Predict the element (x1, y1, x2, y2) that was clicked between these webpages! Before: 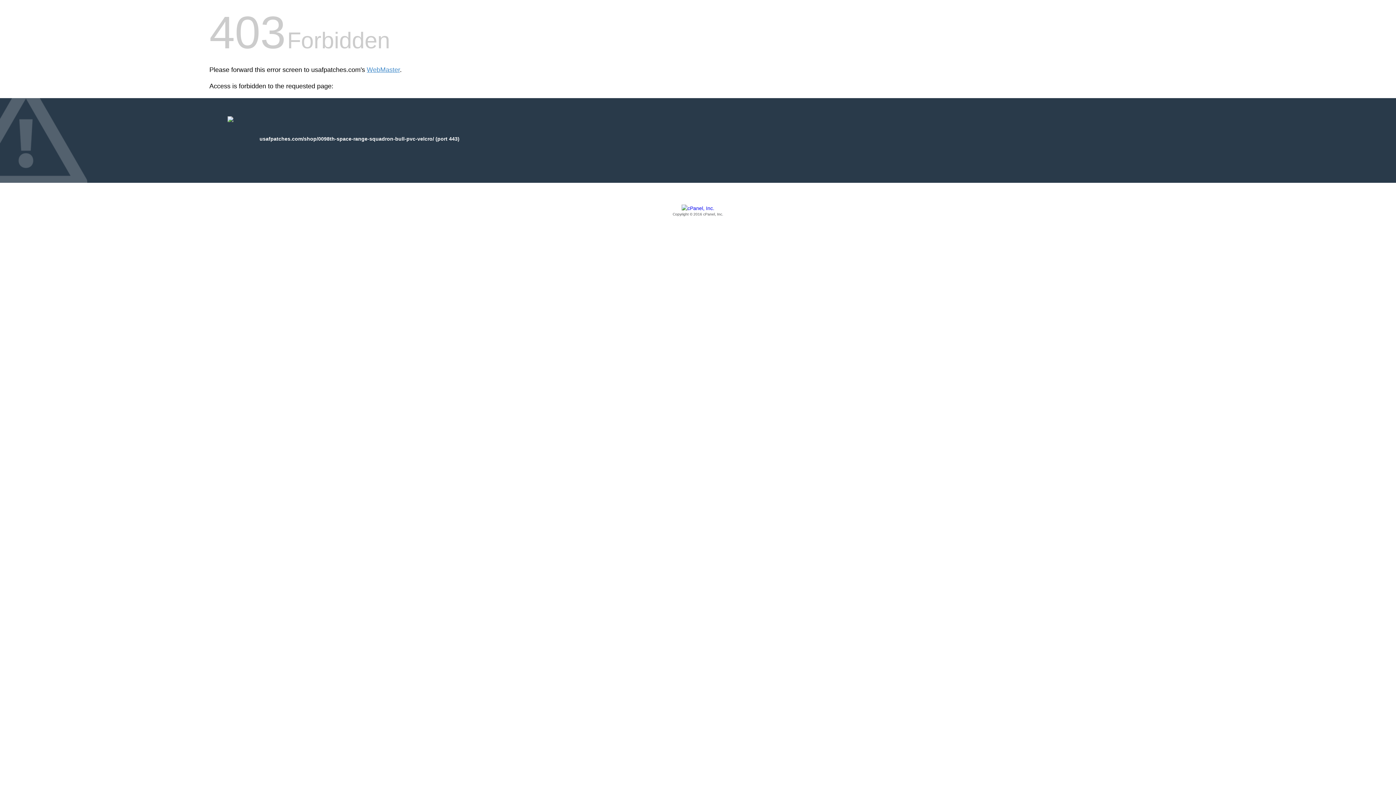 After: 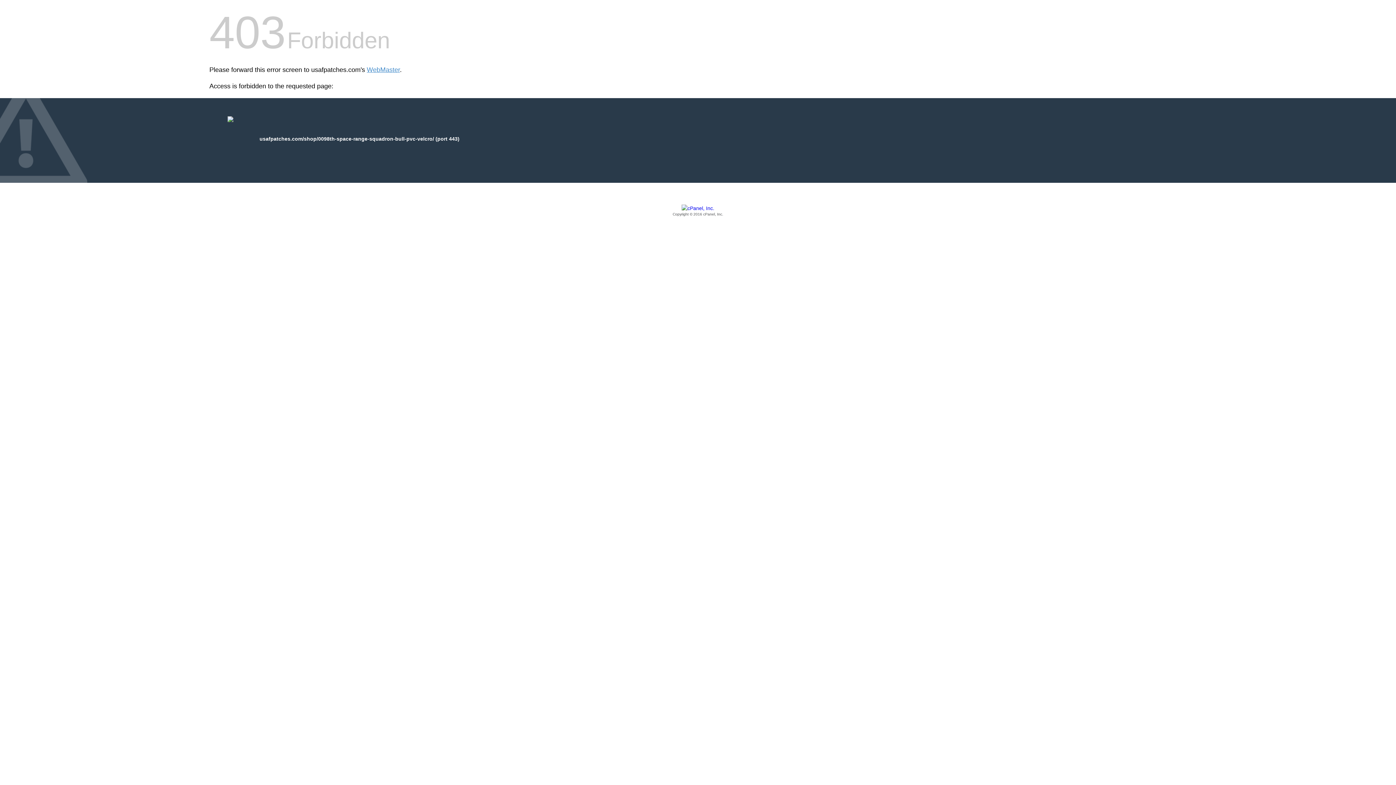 Action: label: Copyright © 2016 cPanel, Inc. bbox: (209, 205, 1186, 217)